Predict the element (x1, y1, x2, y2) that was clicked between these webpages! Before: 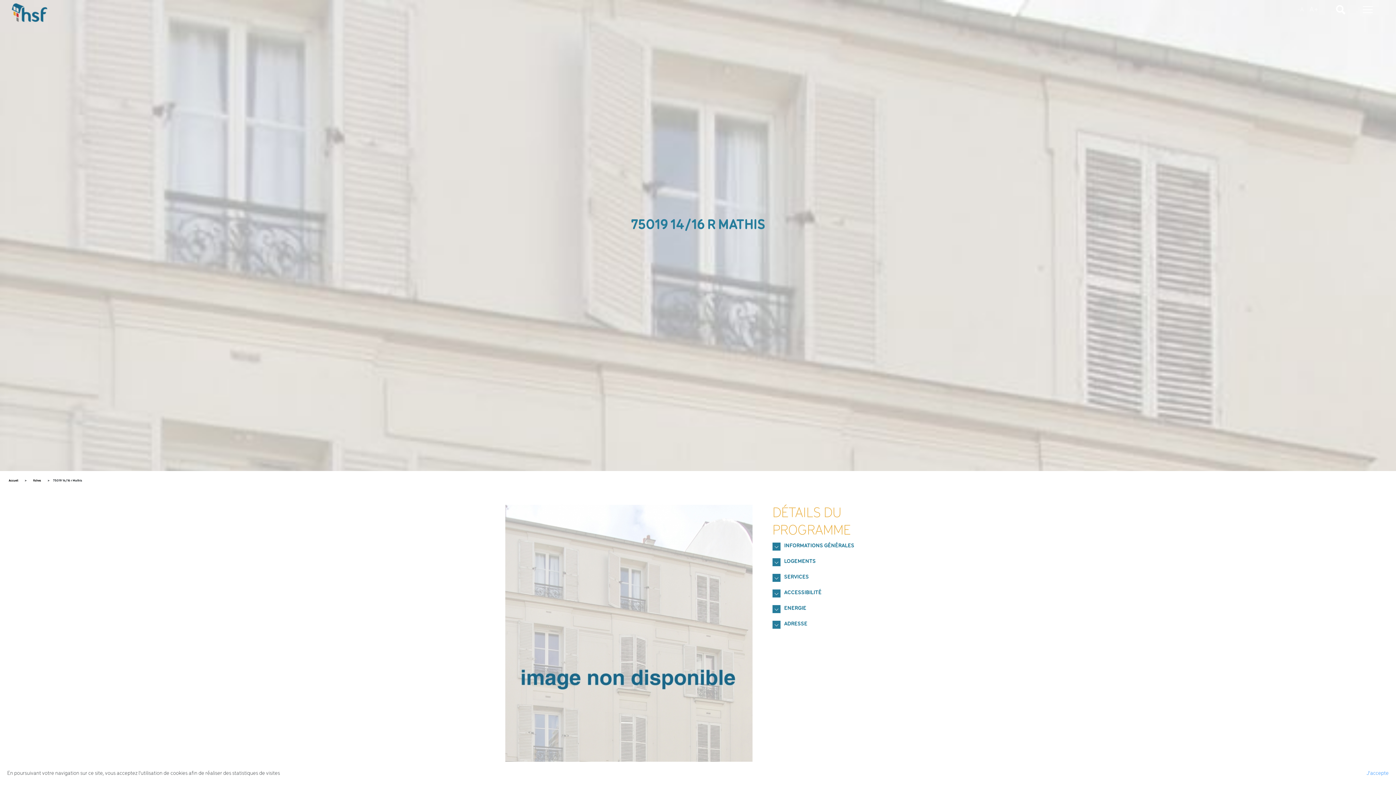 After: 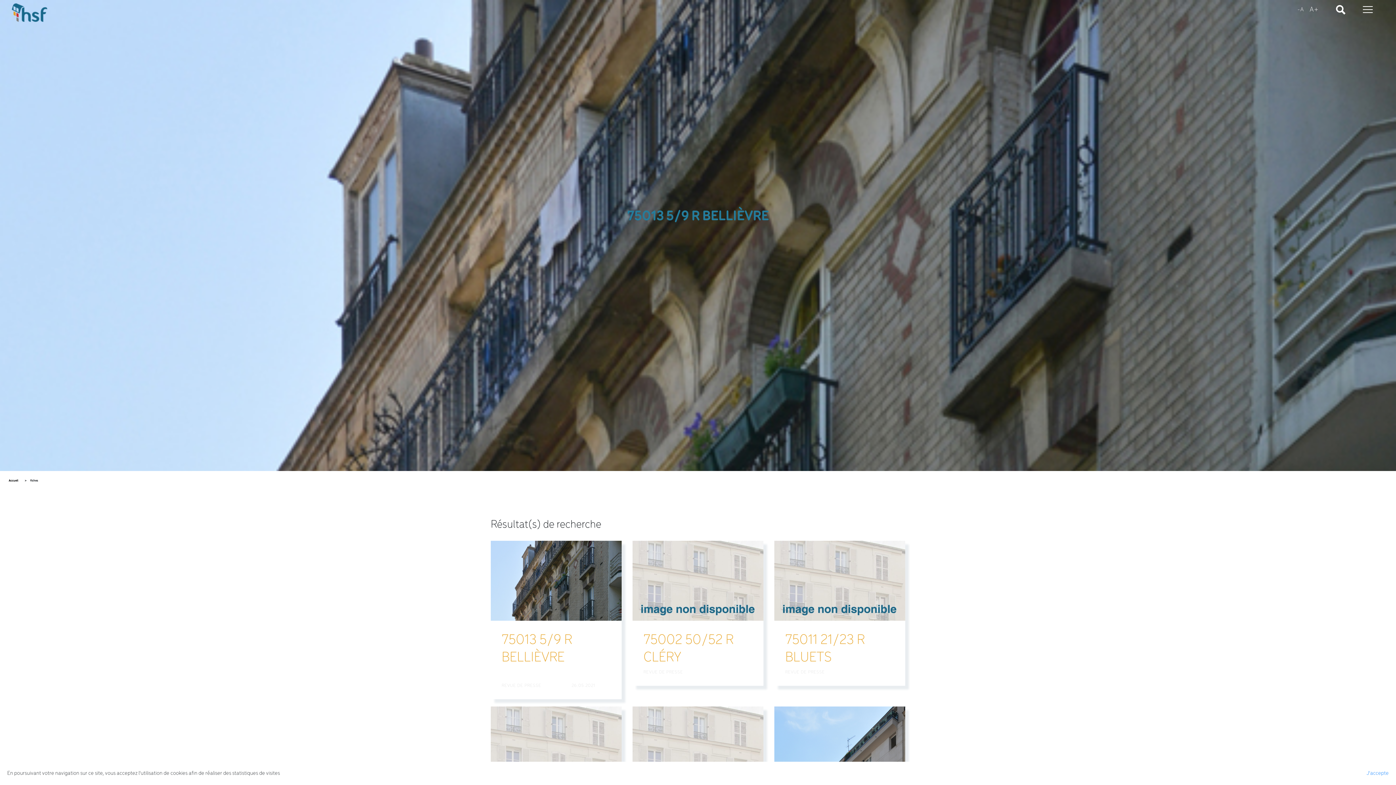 Action: label: fiches bbox: (33, 479, 41, 482)